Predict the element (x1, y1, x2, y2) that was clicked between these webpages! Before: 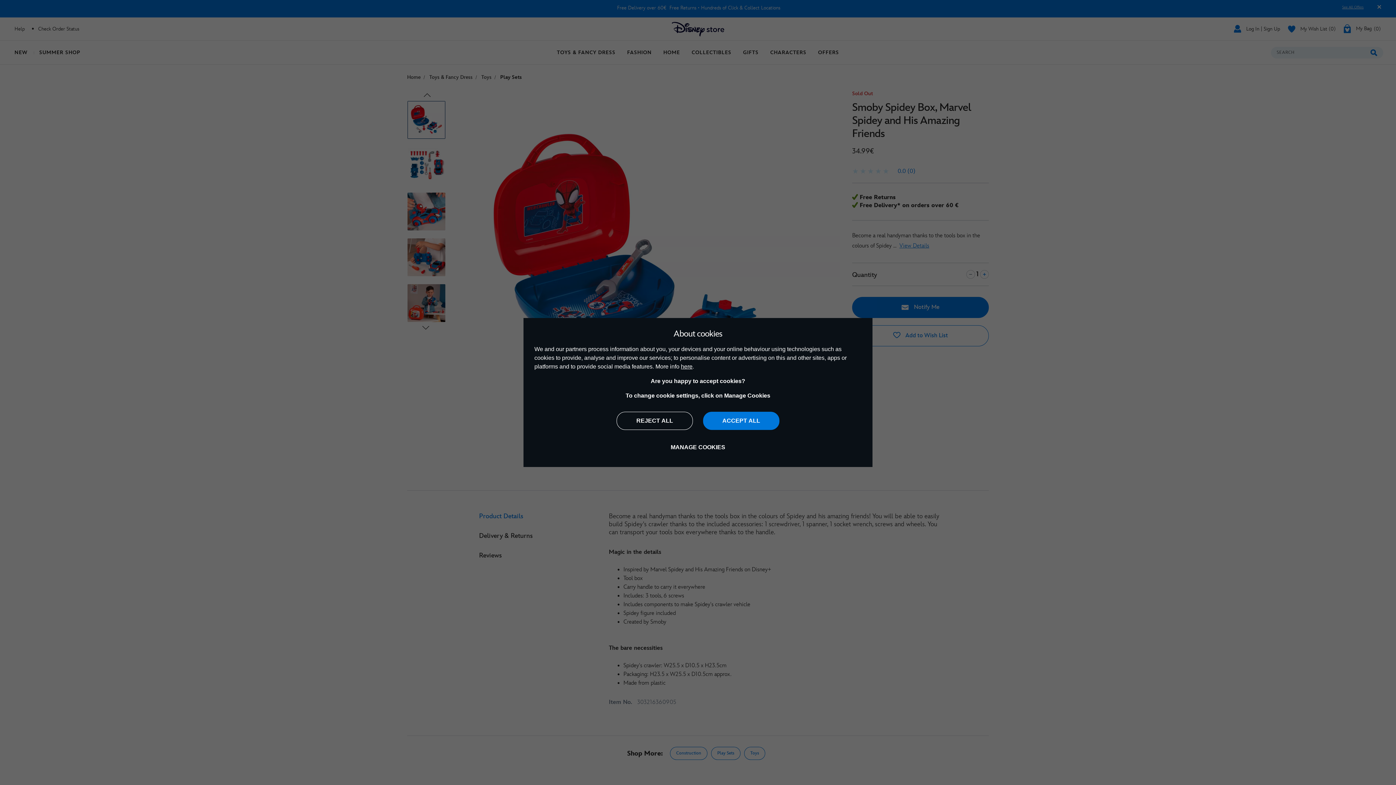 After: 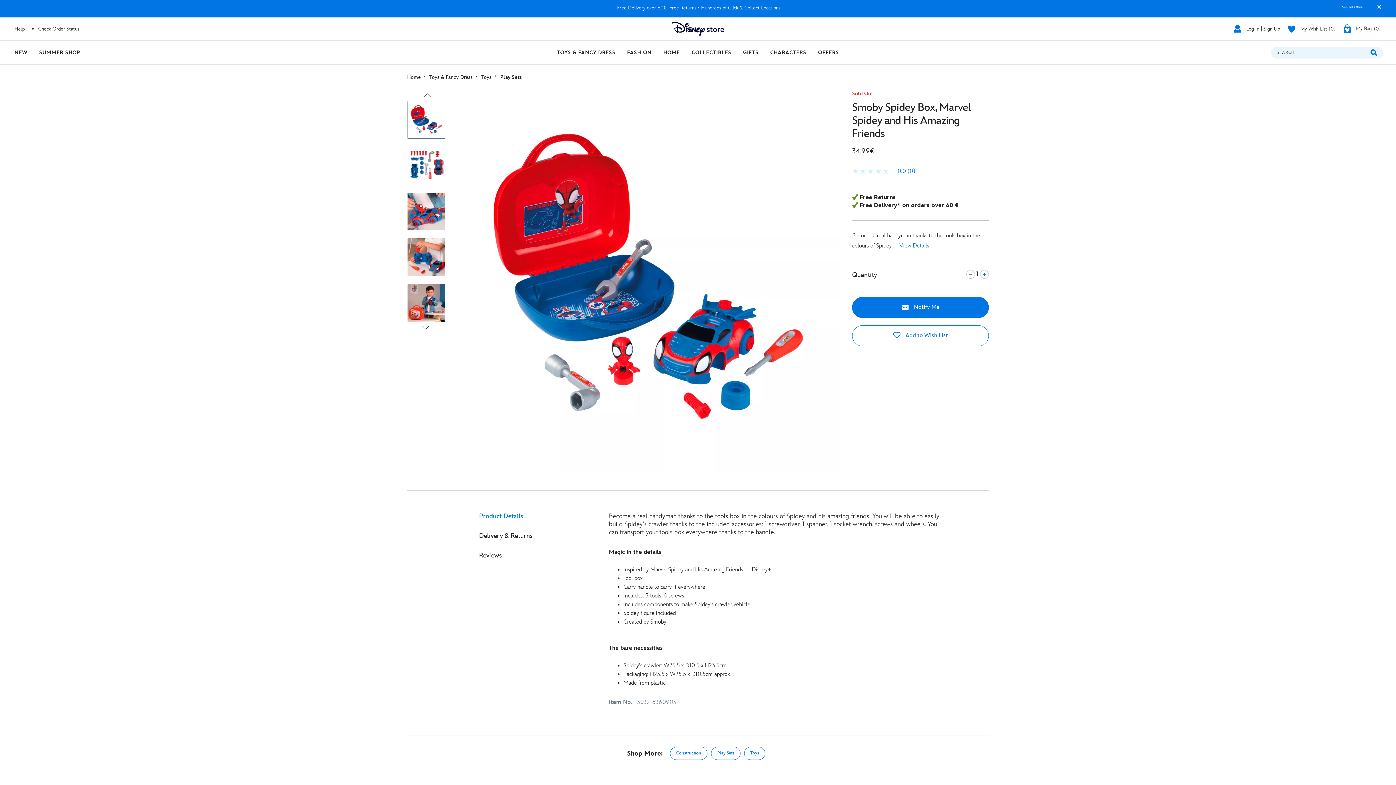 Action: bbox: (703, 412, 779, 430) label: ACCEPT ALL